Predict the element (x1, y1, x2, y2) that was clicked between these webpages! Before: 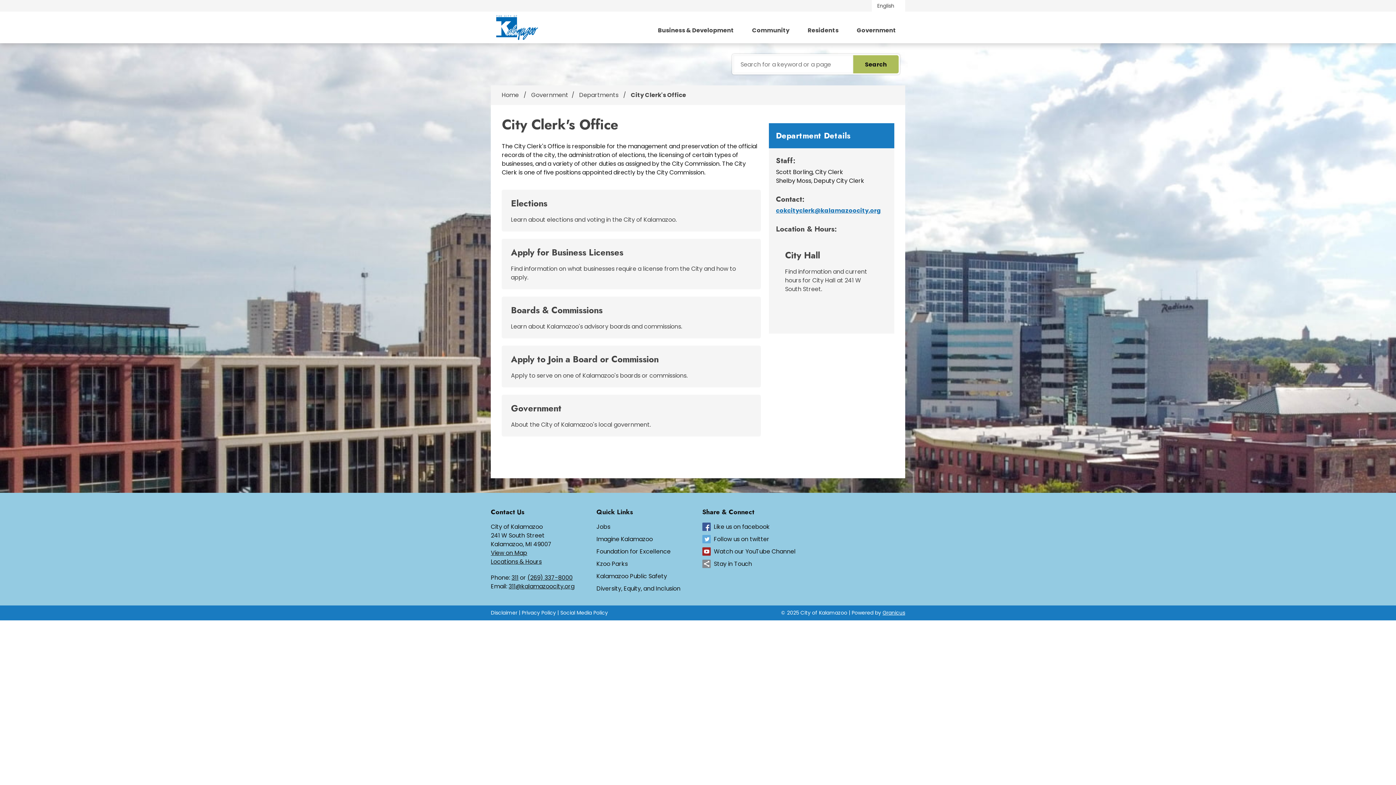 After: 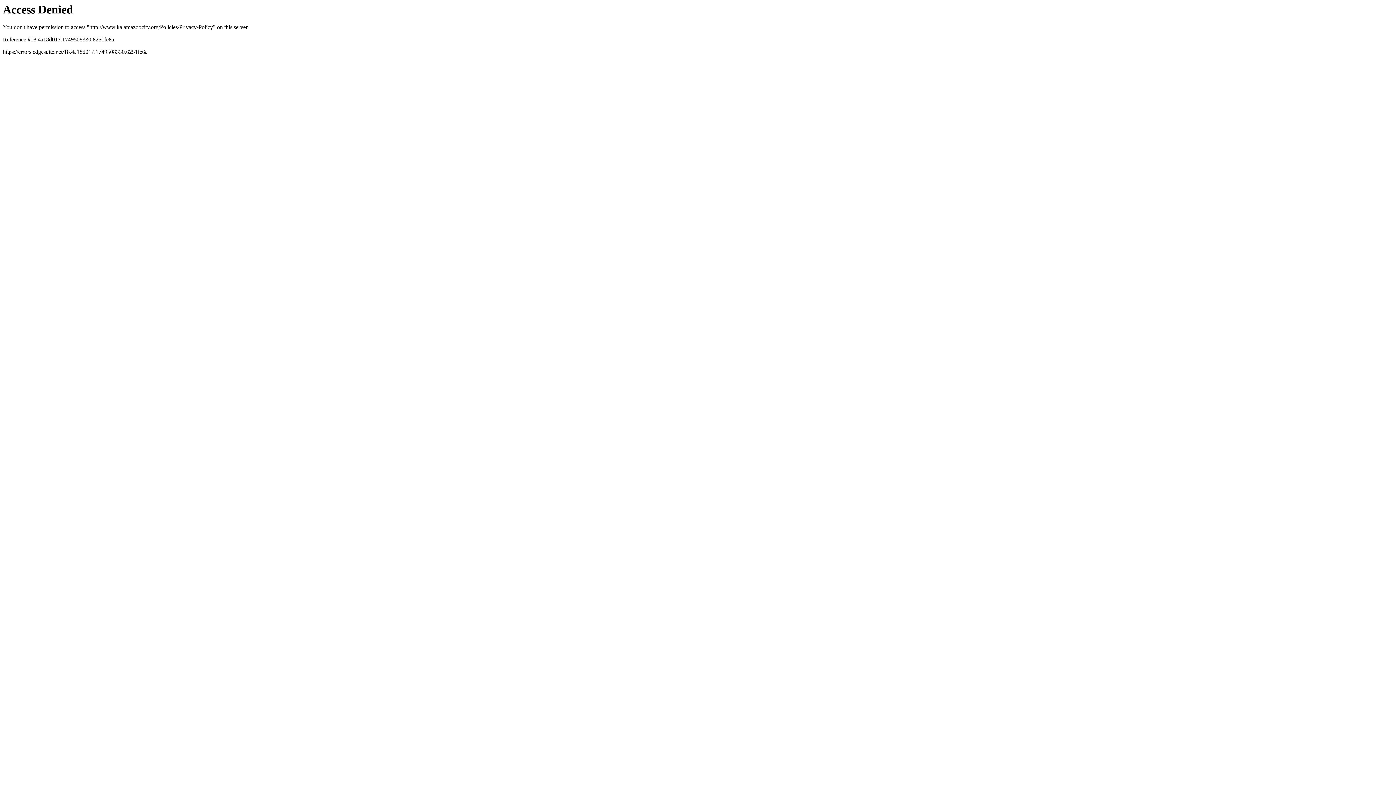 Action: label: Privacy Policy bbox: (521, 609, 556, 616)